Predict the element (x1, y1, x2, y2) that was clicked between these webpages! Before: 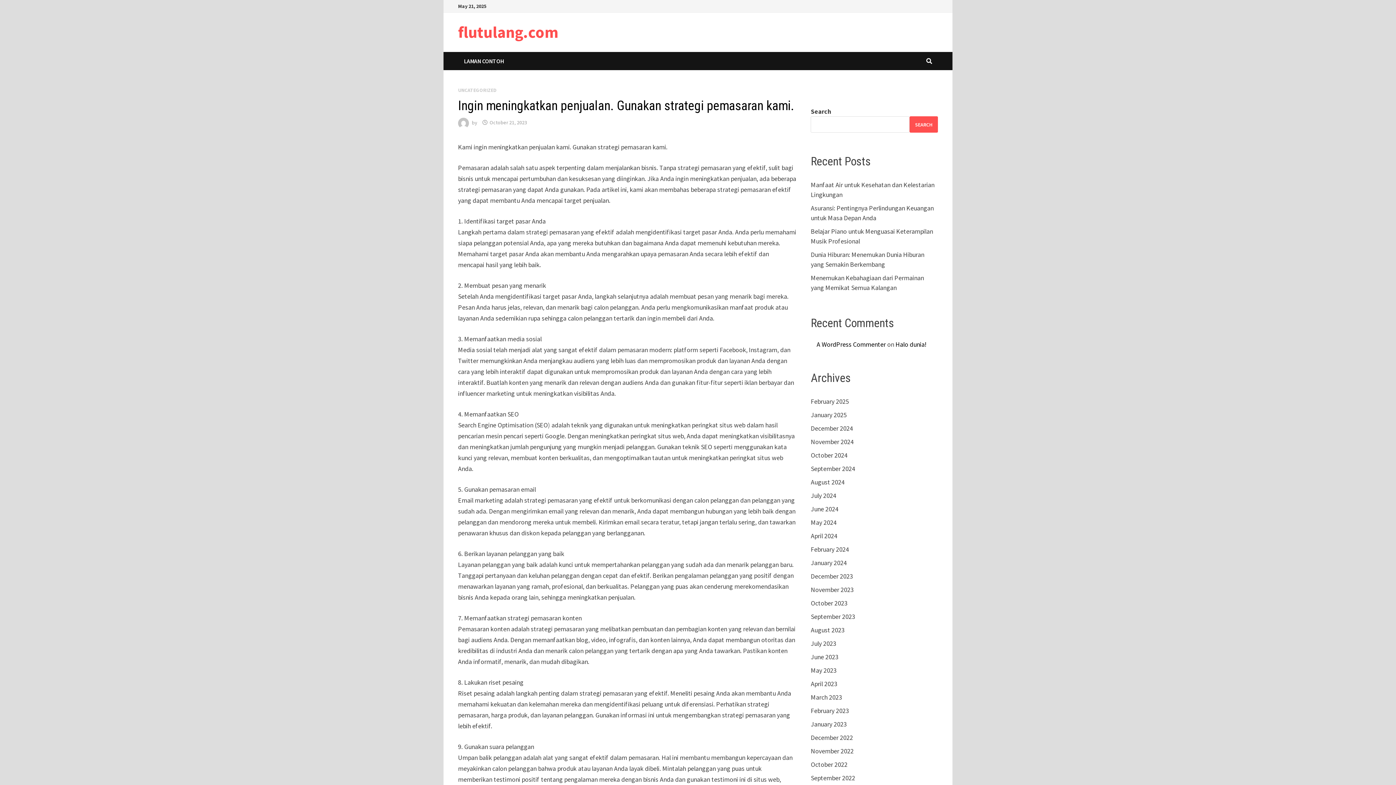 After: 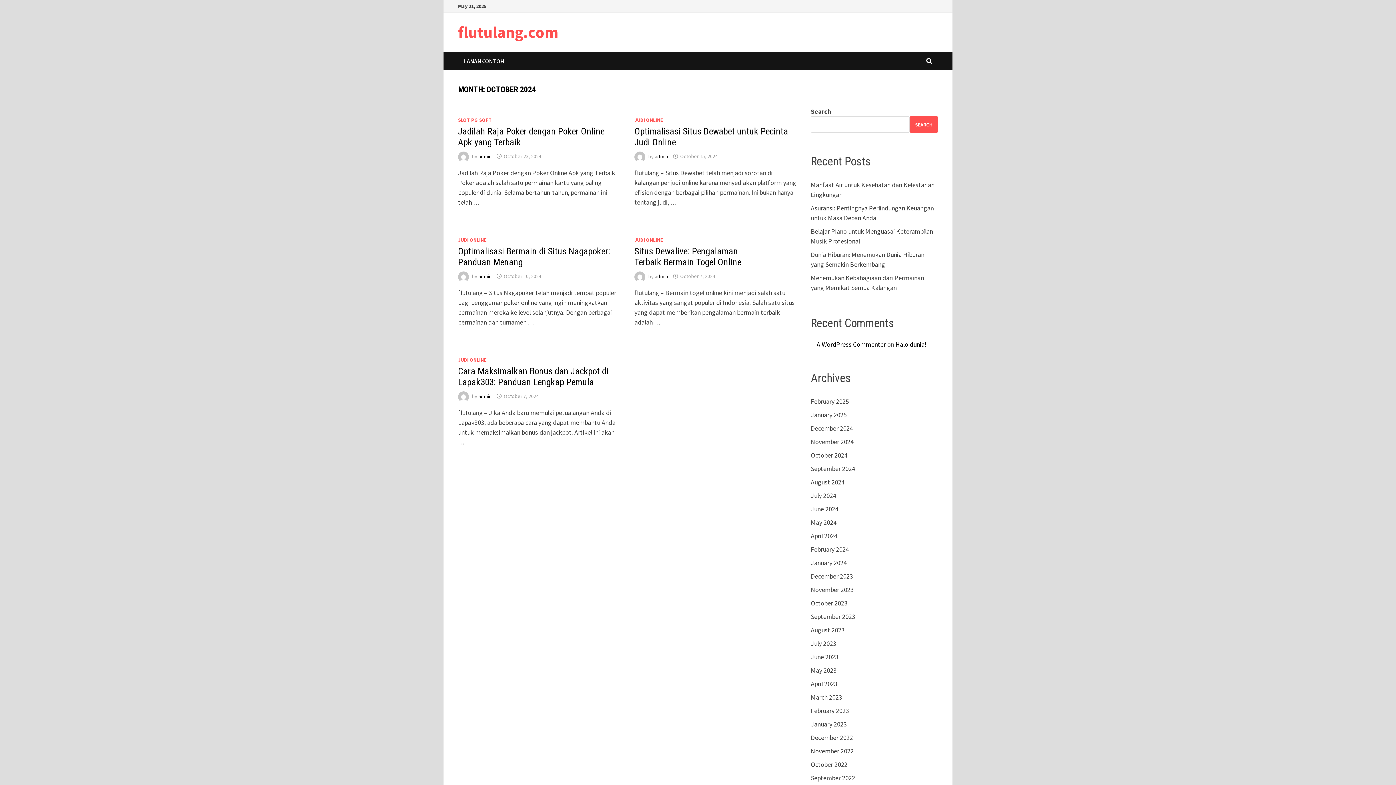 Action: label: October 2024 bbox: (811, 451, 847, 459)